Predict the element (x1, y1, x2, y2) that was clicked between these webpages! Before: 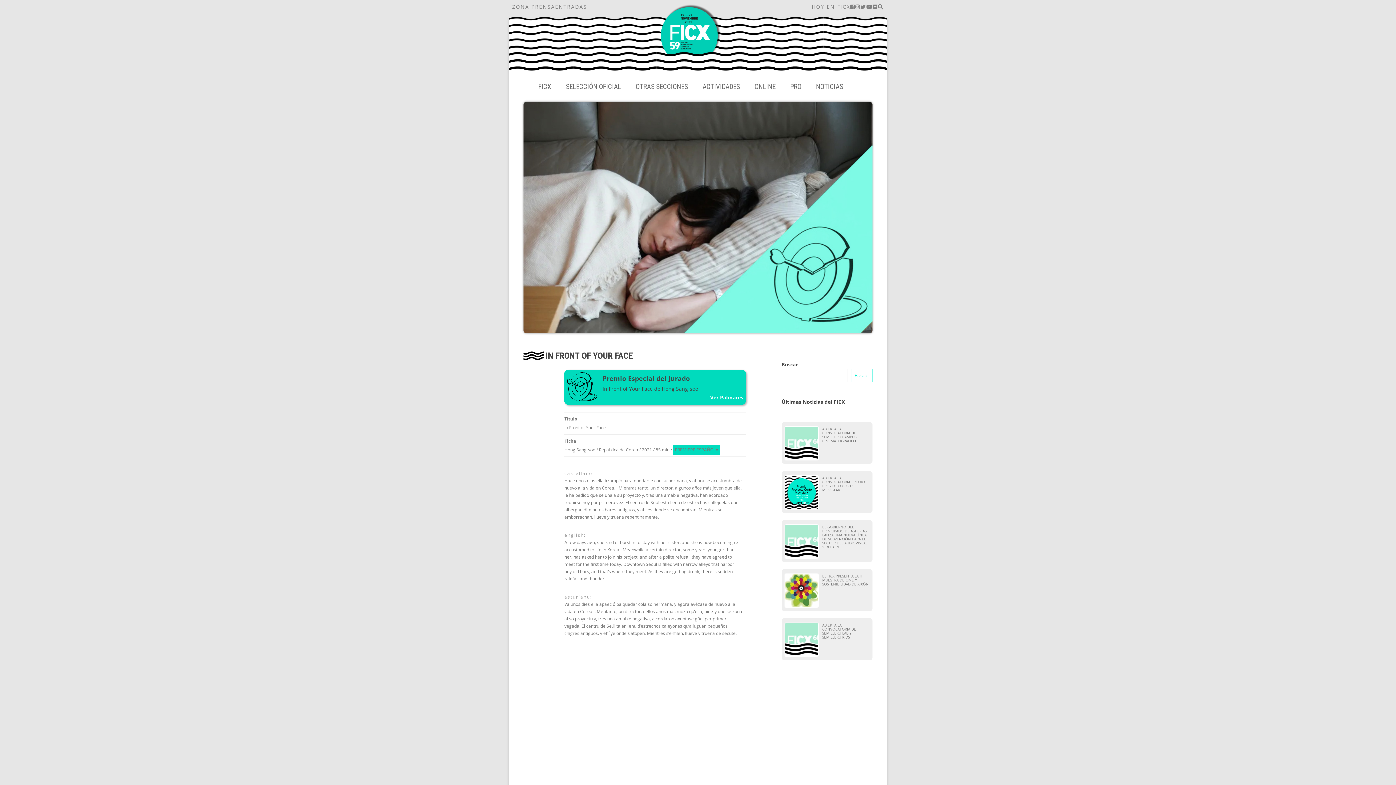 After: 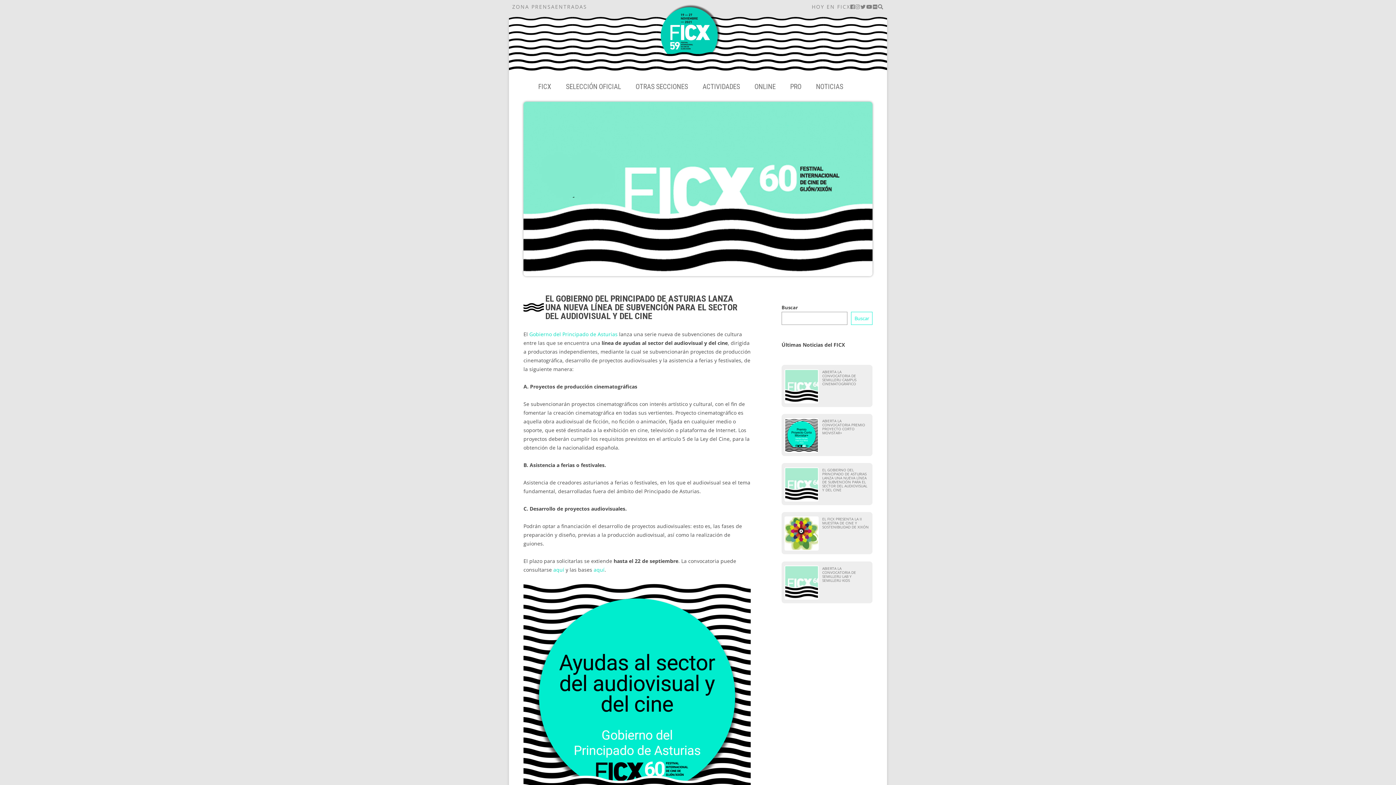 Action: bbox: (784, 523, 869, 559) label: EL GOBIERNO DEL PRINCIPADO DE ASTURIAS LANZA UNA NUEVA LÍNEA DE SUBVENCIÓN PARA EL SECTOR DEL AUDIOVISUAL Y DEL CINE